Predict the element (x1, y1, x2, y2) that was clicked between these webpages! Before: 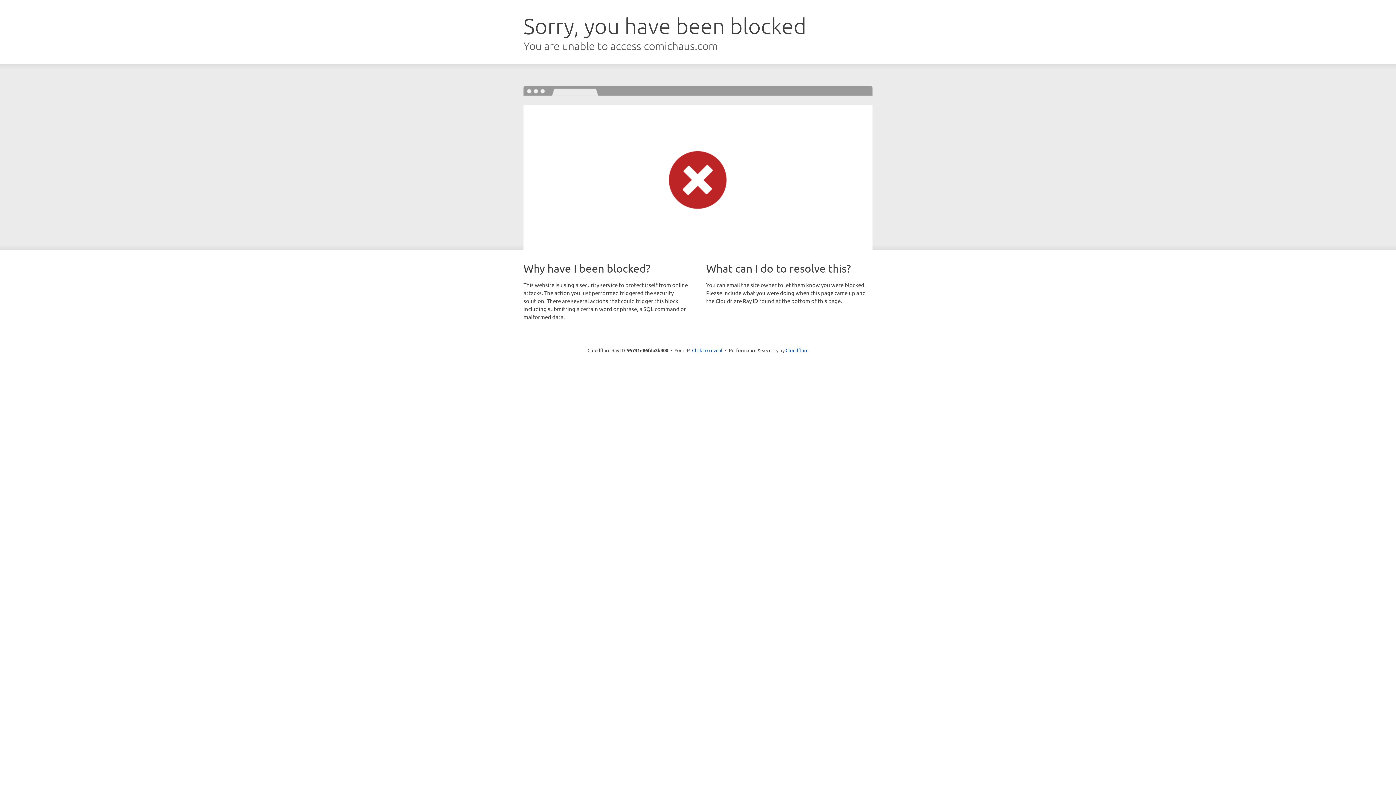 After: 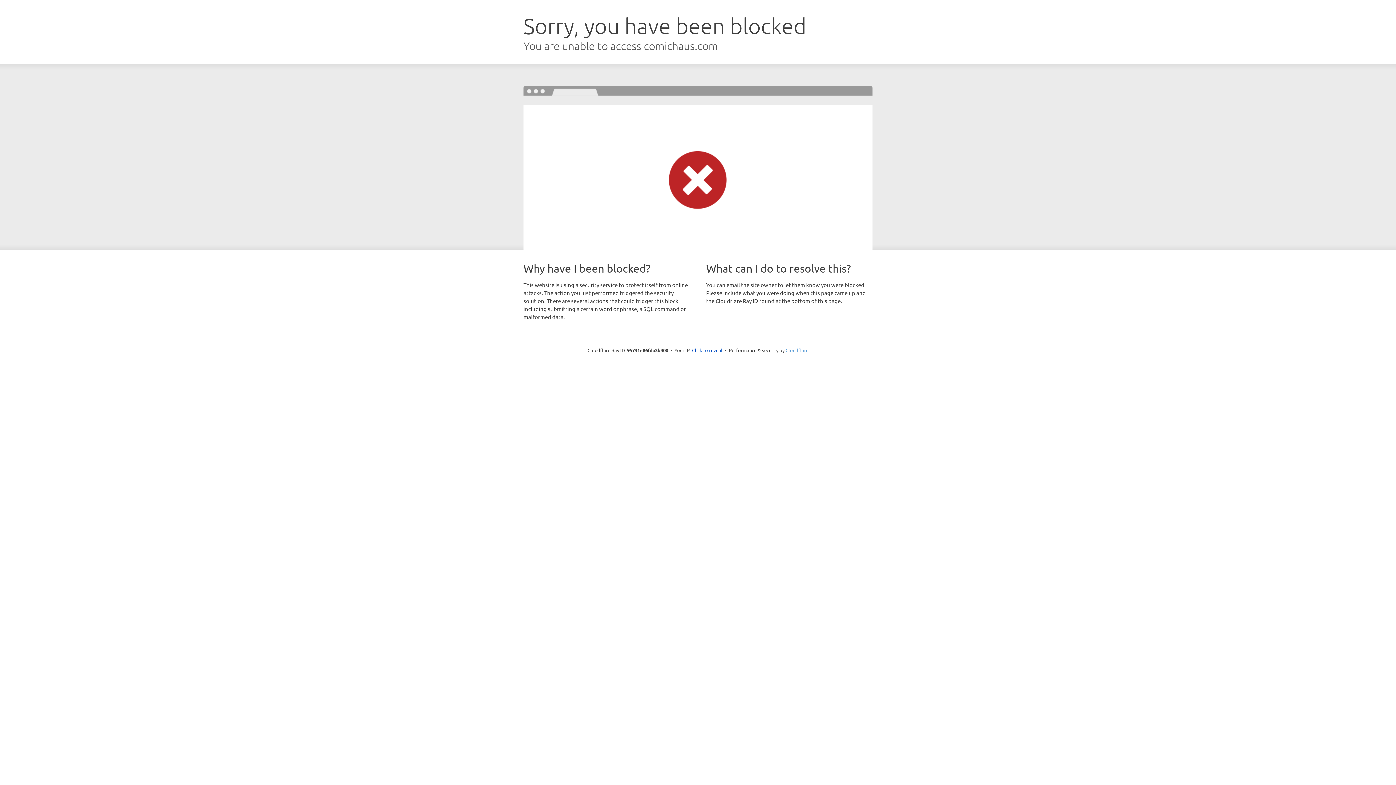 Action: label: Cloudflare bbox: (785, 347, 808, 353)